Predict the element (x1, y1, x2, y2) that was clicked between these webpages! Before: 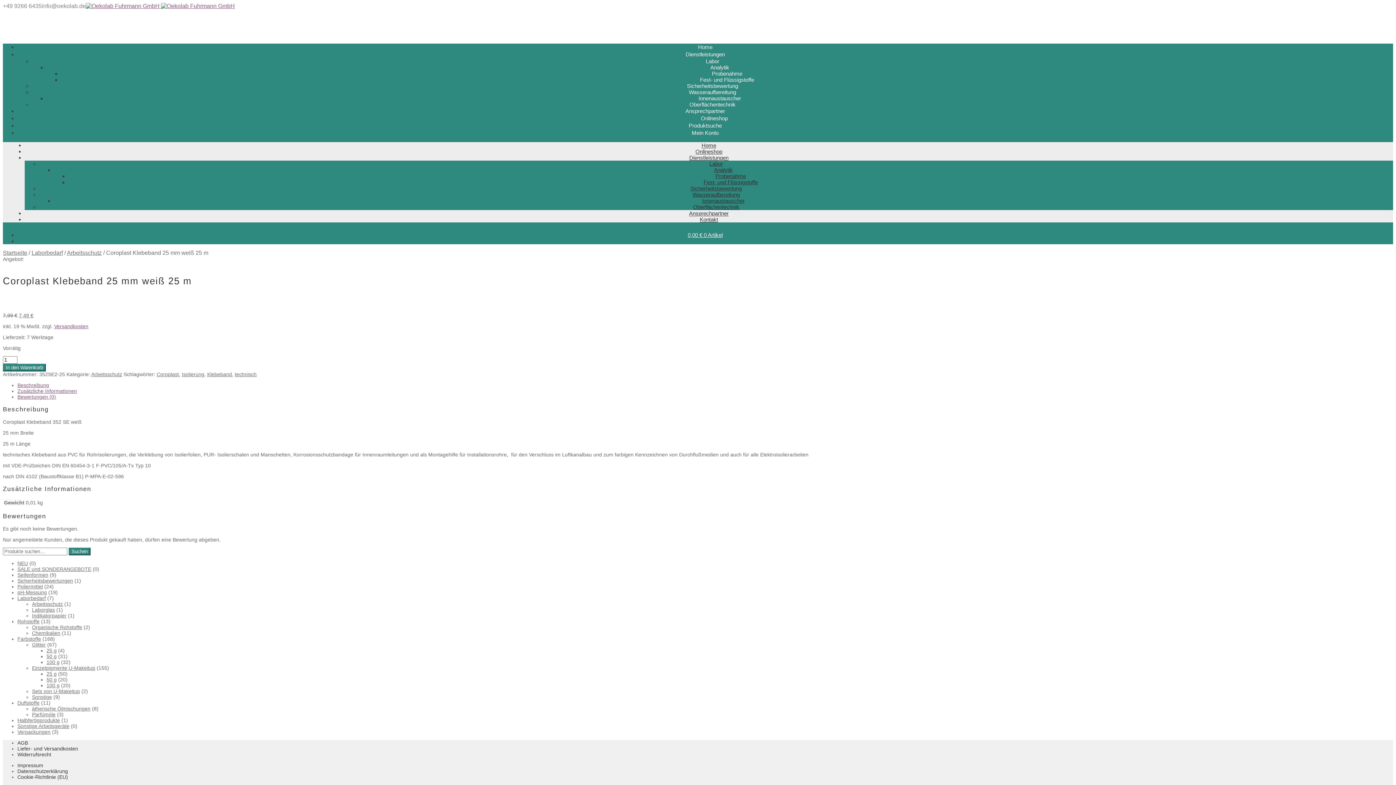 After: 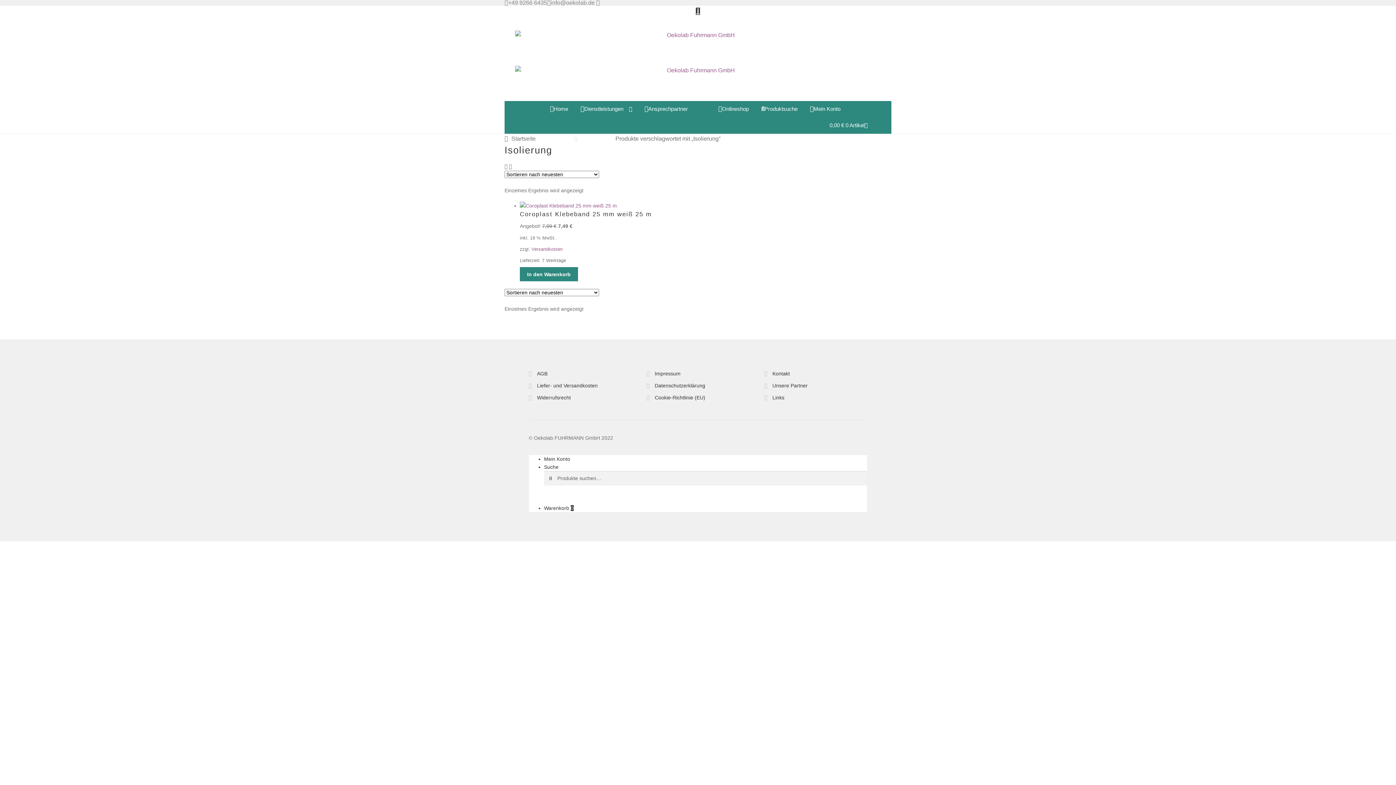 Action: label: Isolierung bbox: (181, 371, 204, 377)